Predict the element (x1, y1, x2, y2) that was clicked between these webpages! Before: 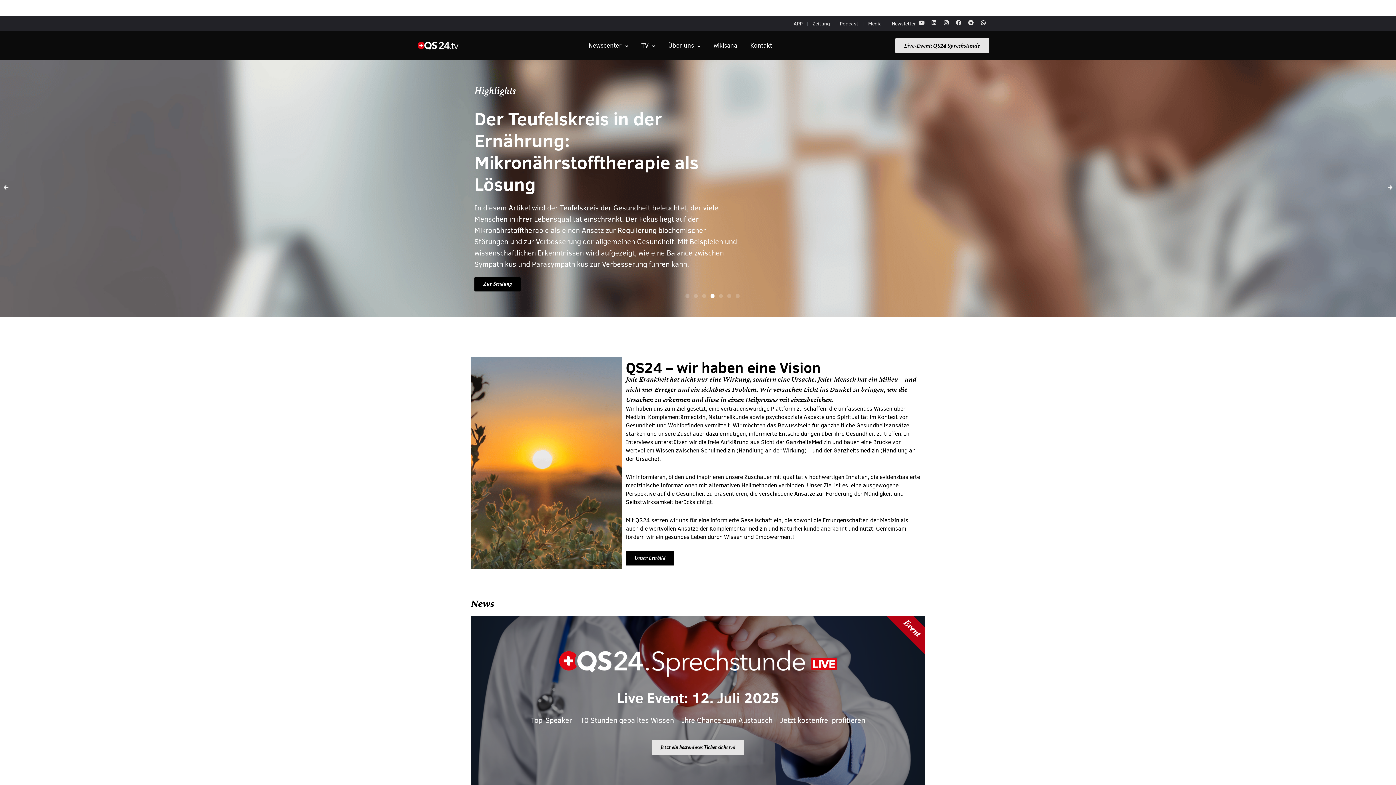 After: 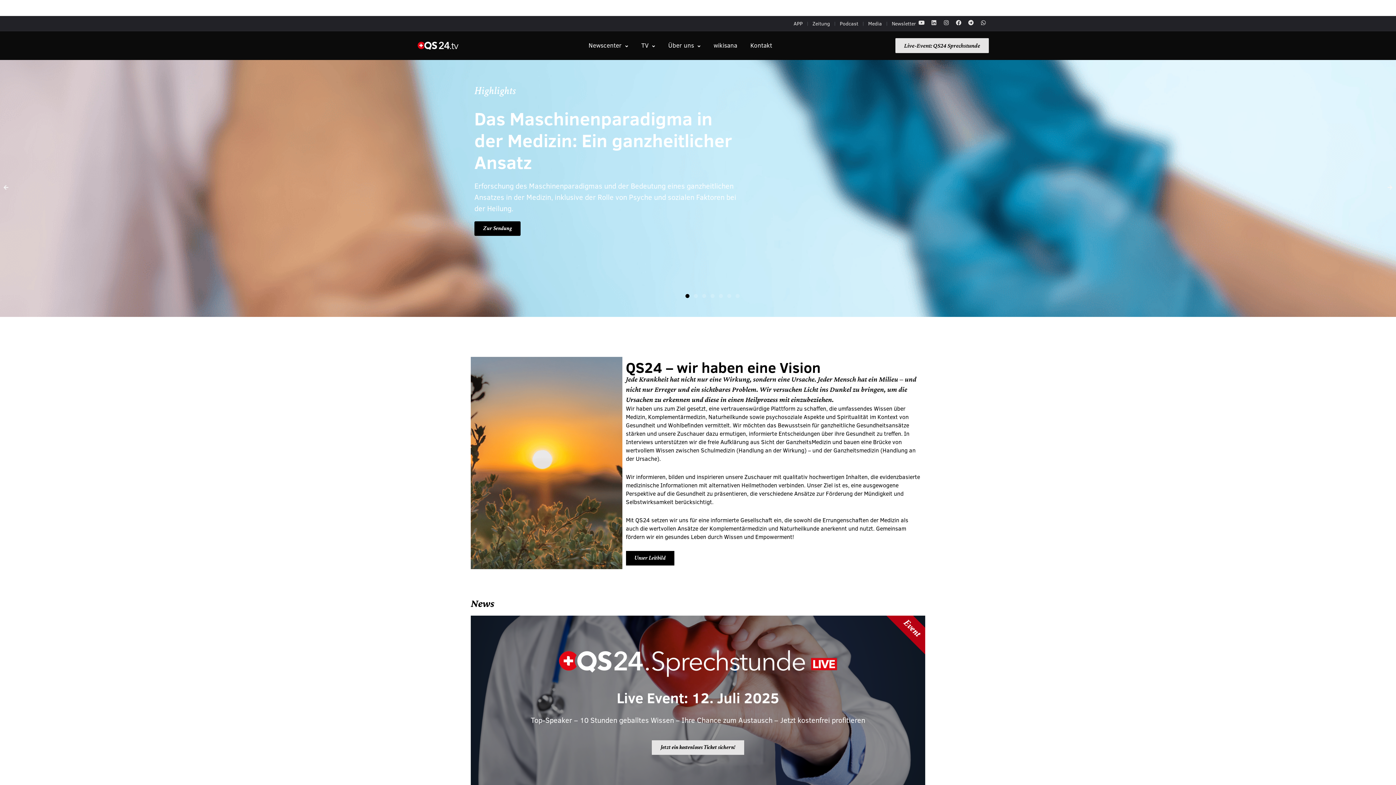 Action: label: Go to slide 1 bbox: (685, 294, 689, 298)